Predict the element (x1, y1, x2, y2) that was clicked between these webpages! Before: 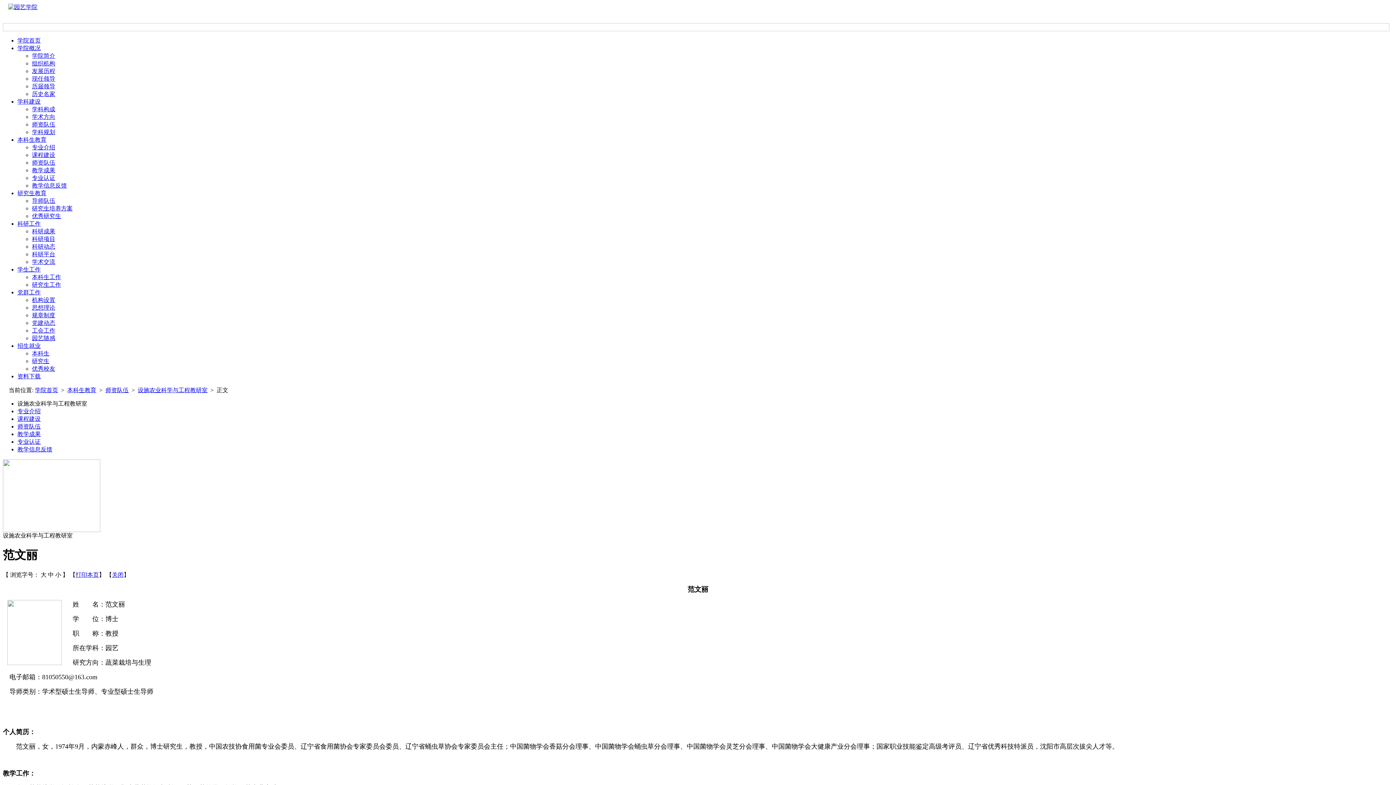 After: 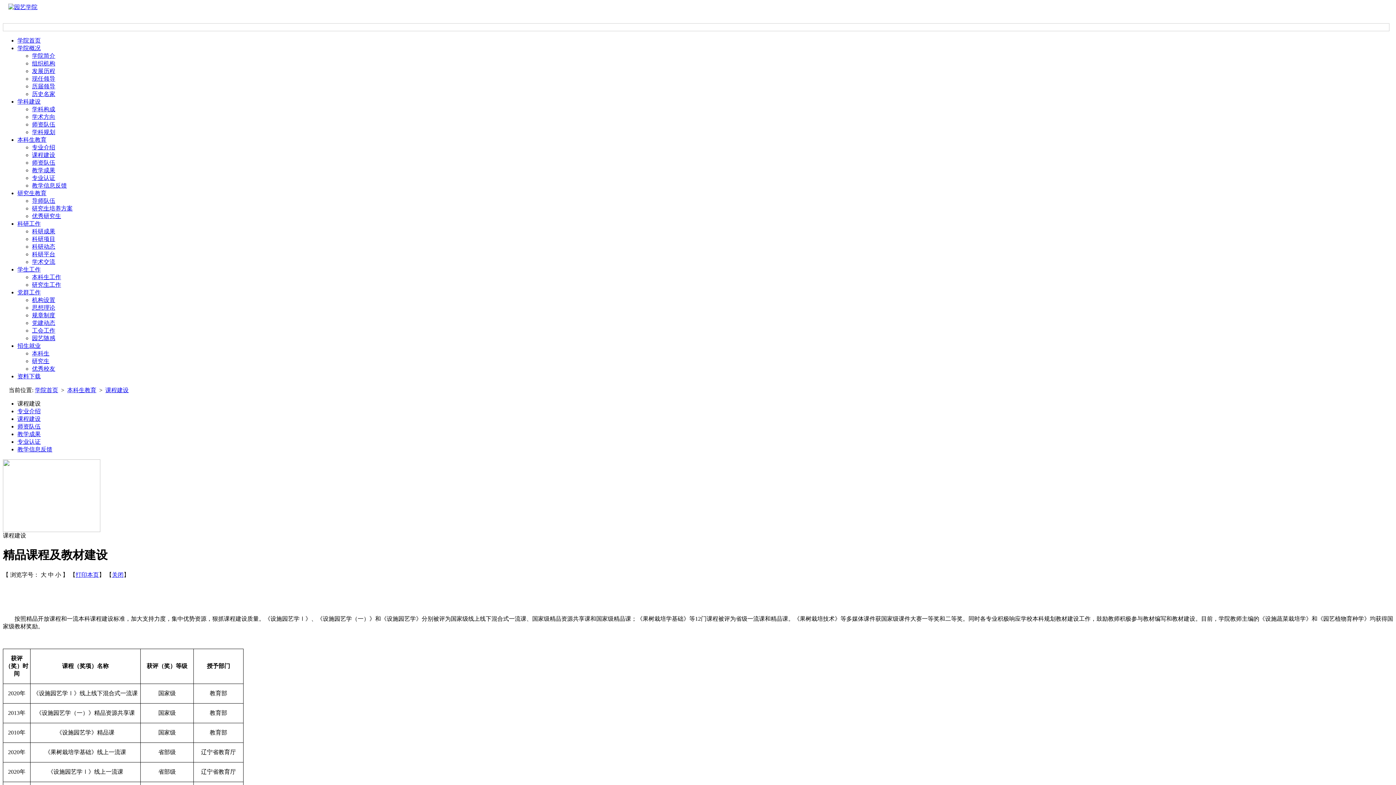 Action: bbox: (32, 152, 55, 158) label: 课程建设